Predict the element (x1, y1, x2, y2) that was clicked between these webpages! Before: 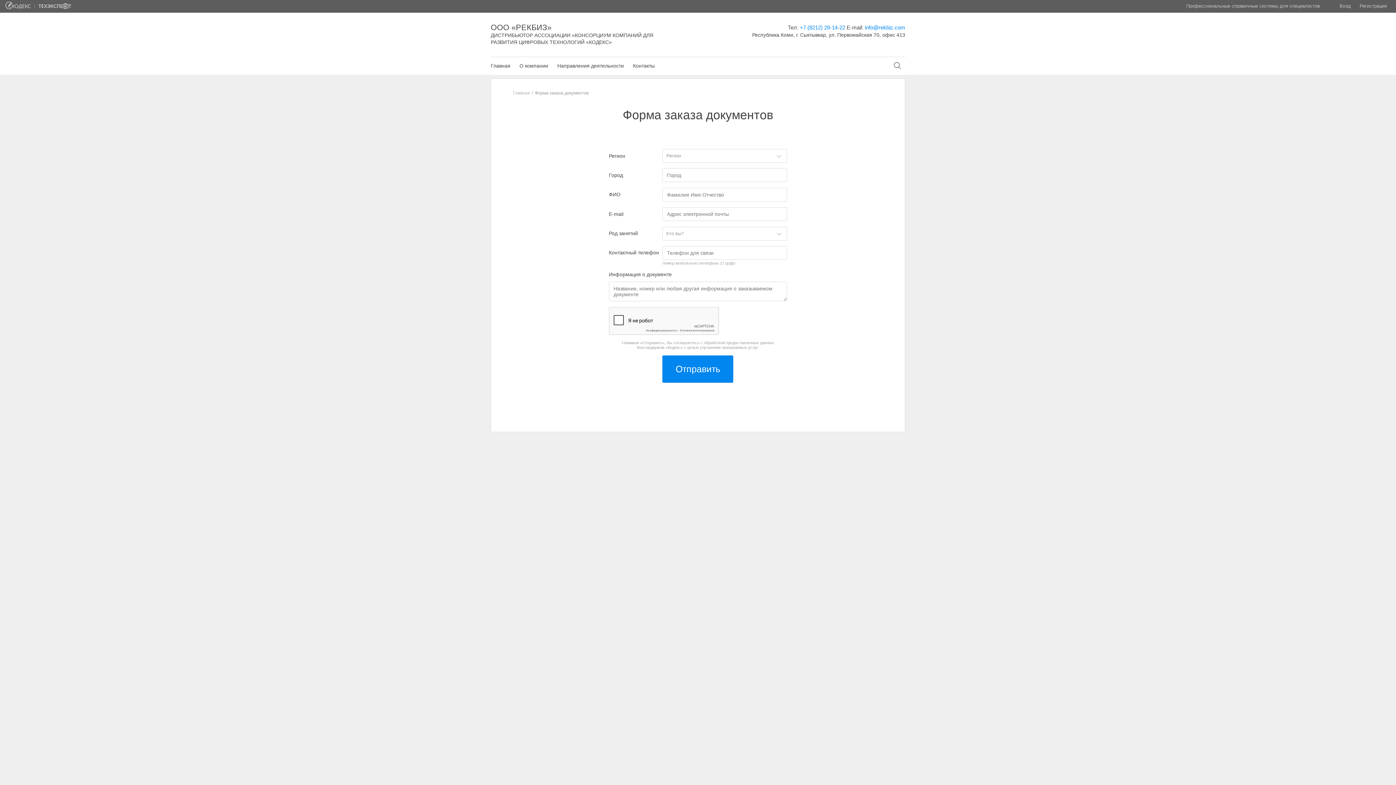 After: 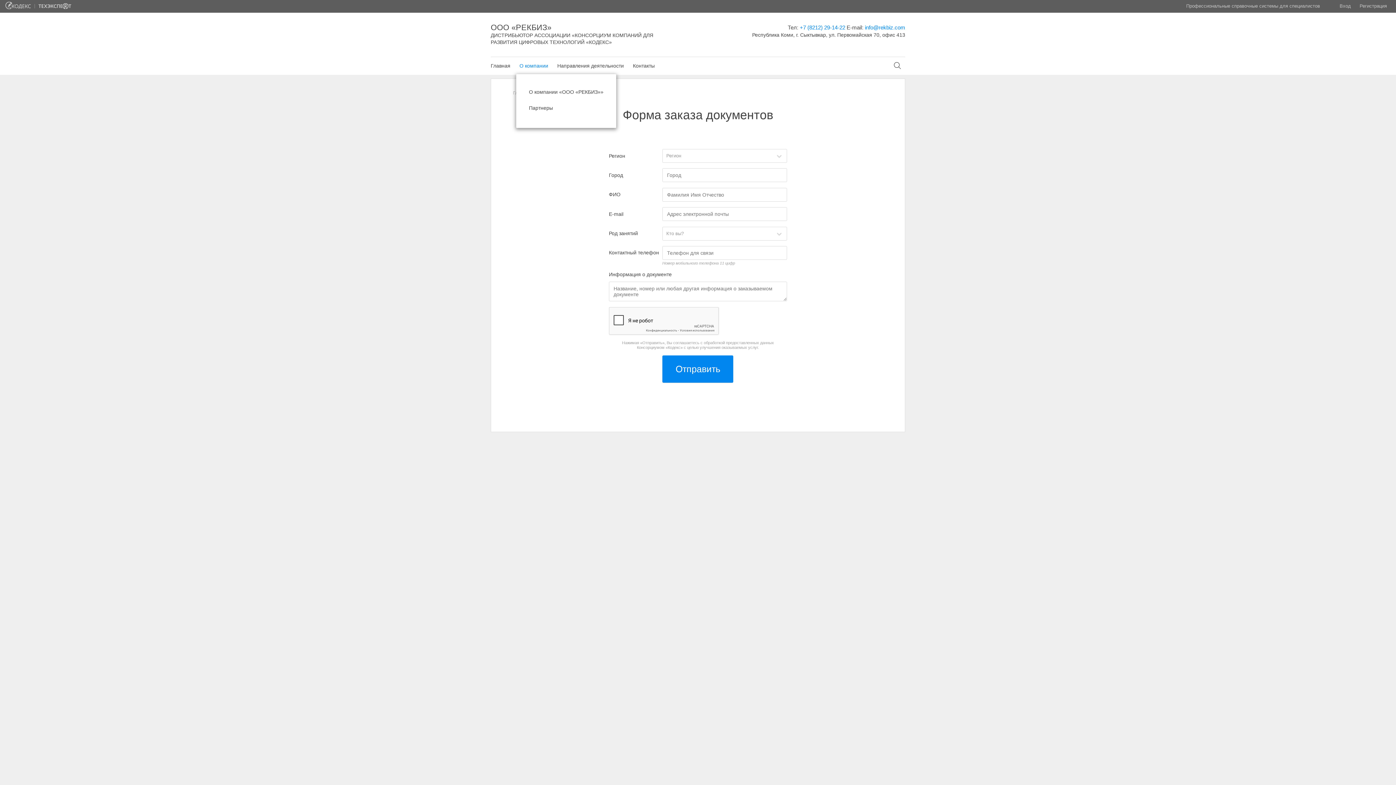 Action: bbox: (519, 57, 548, 74) label: О компании